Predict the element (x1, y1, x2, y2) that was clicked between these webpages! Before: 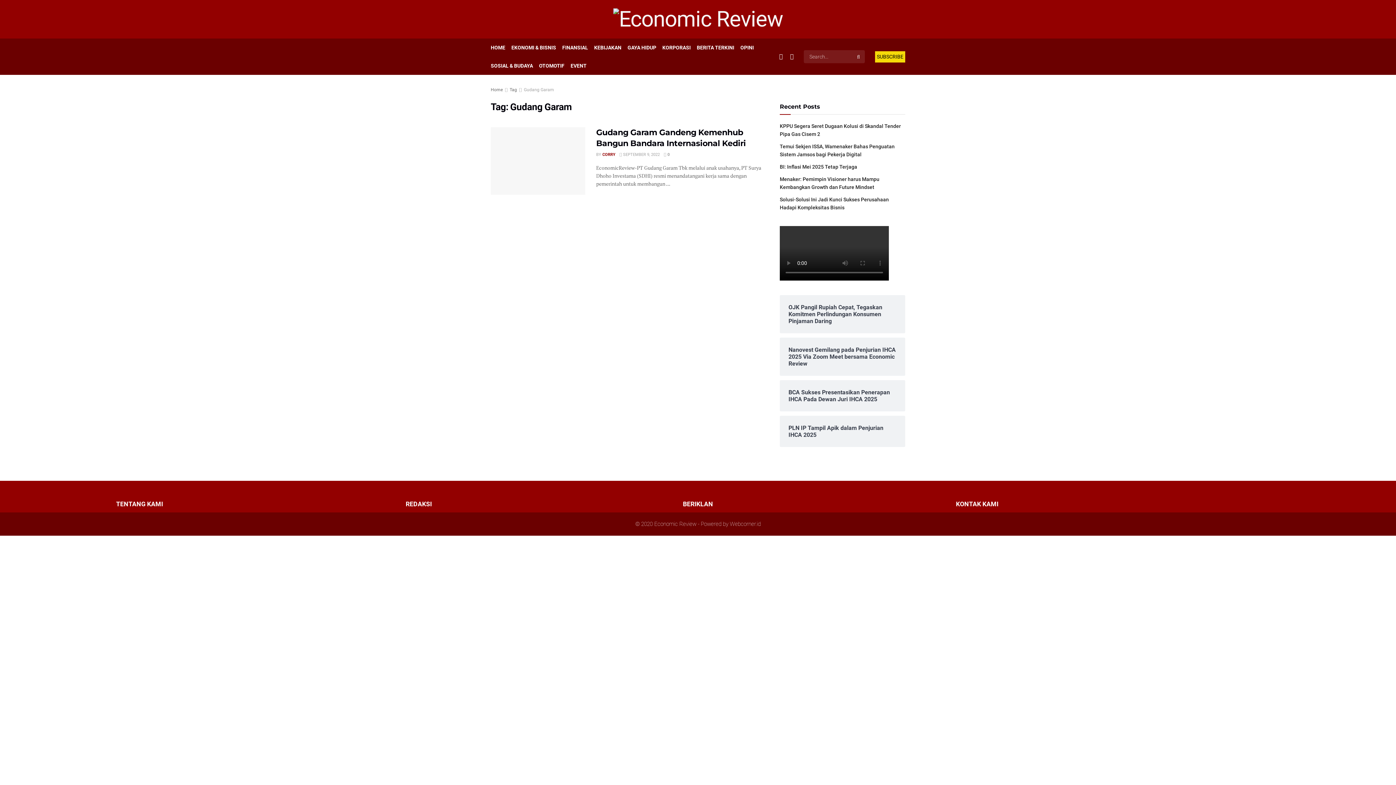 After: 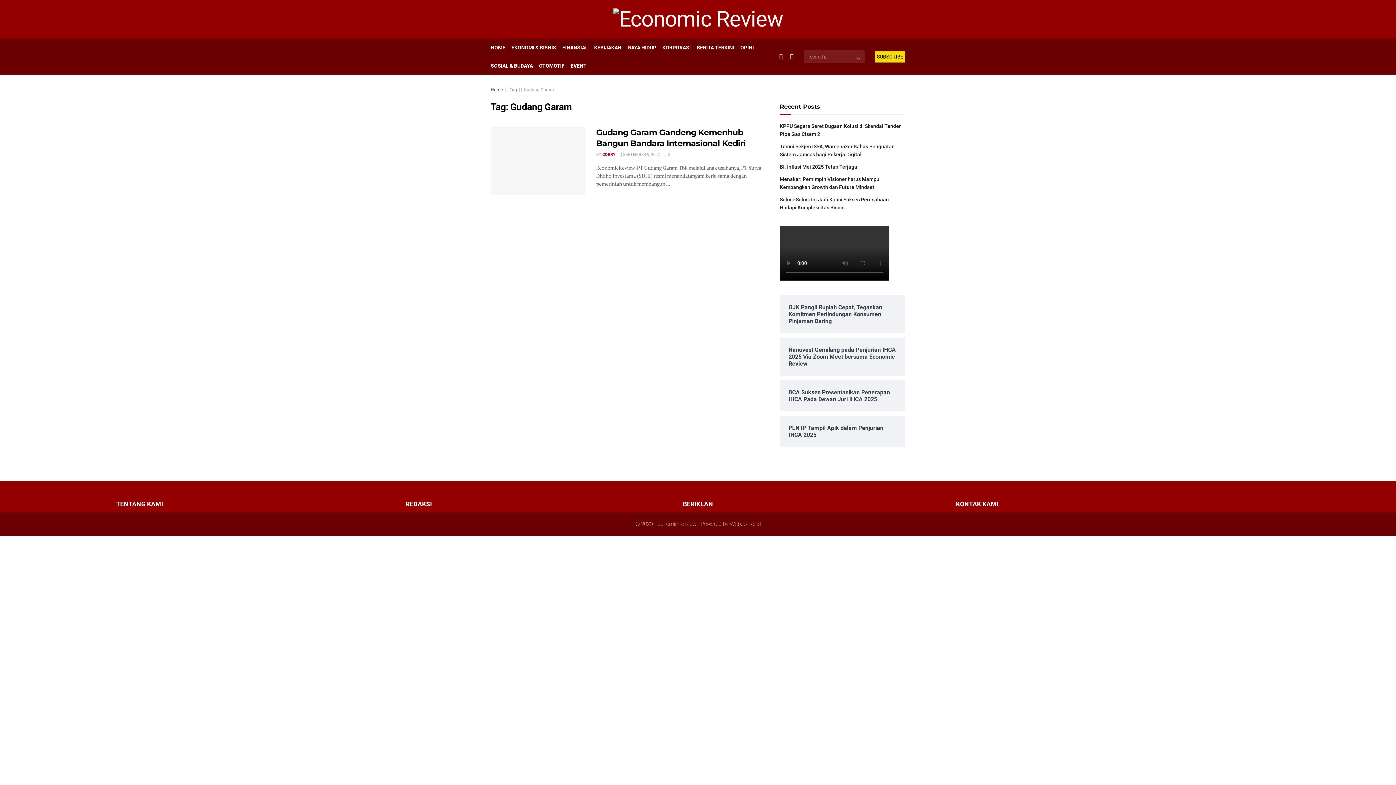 Action: bbox: (779, 47, 783, 65)